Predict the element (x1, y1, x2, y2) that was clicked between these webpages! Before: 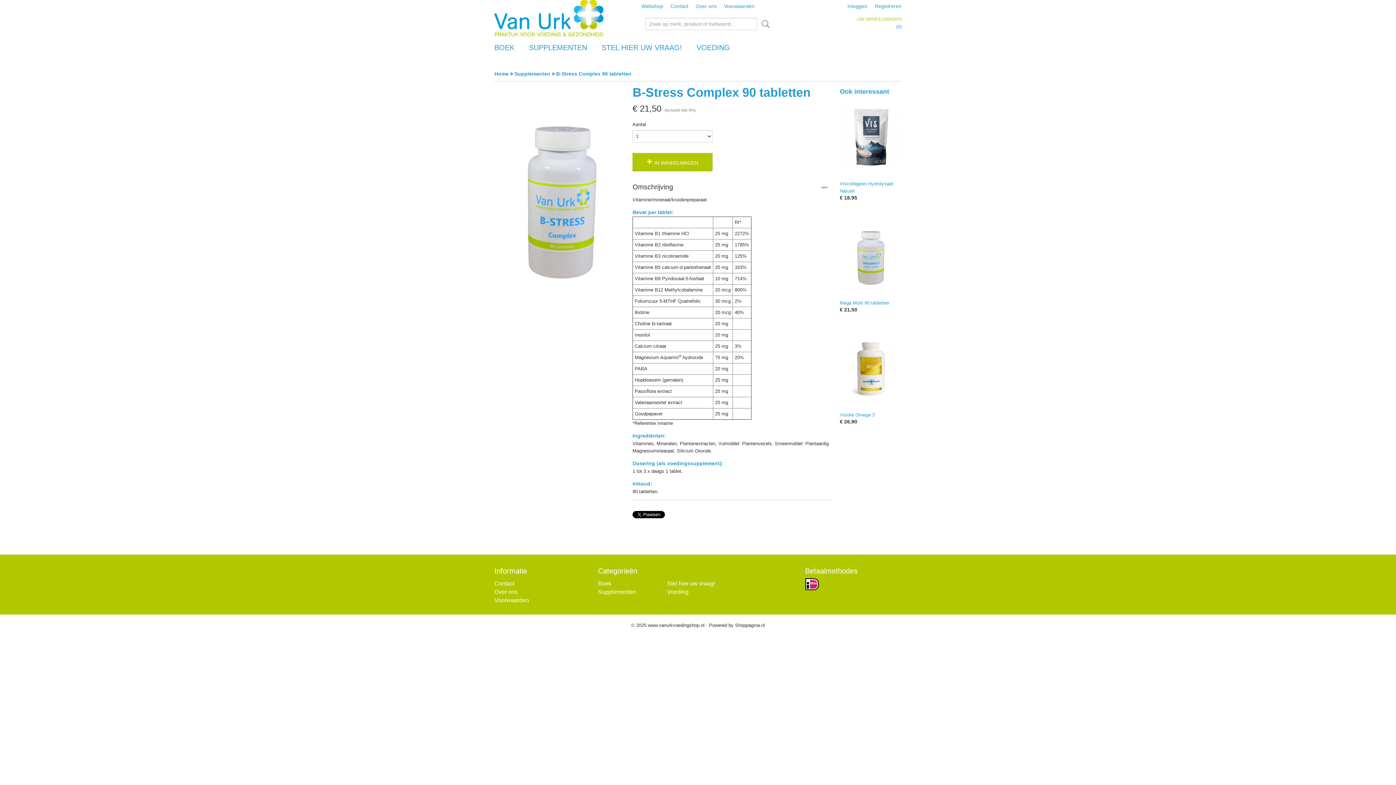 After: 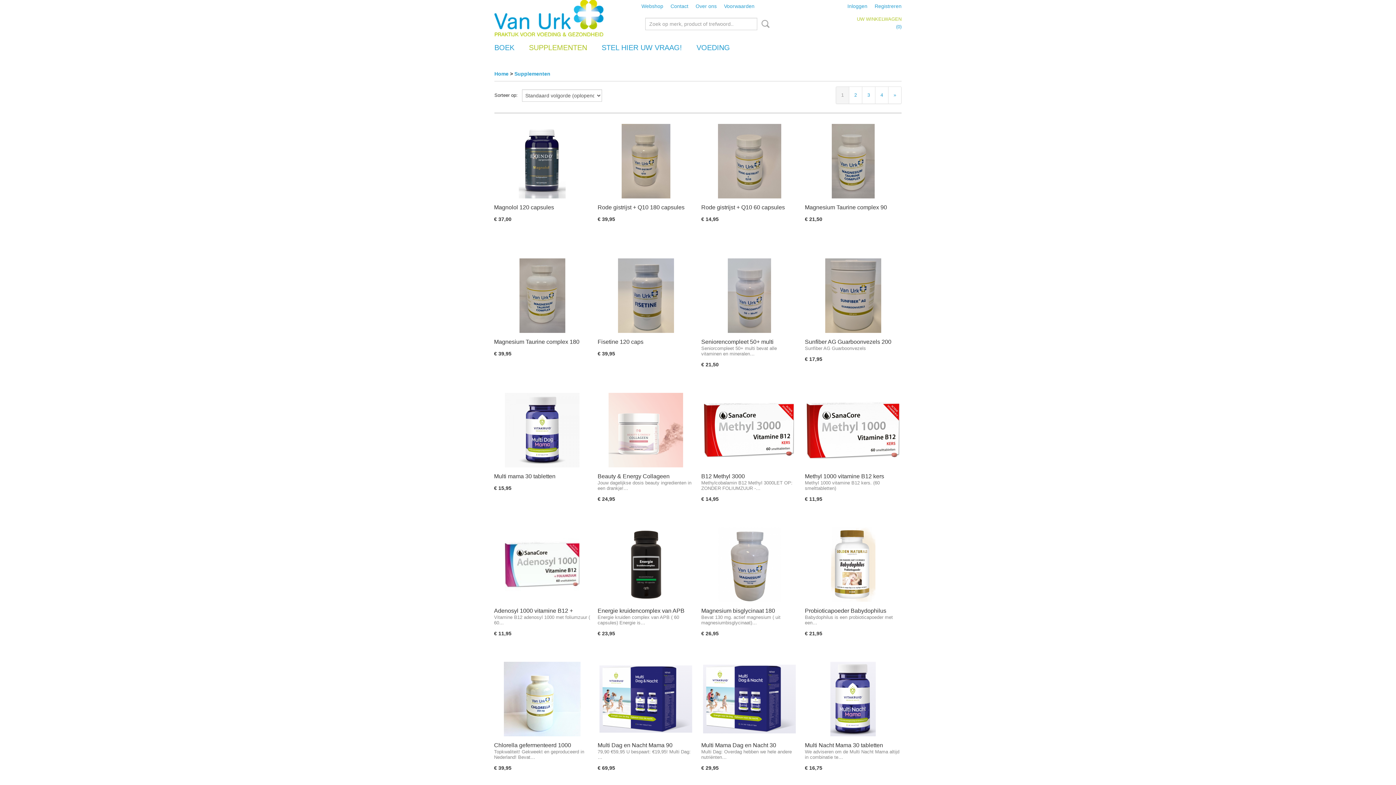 Action: label: SUPPLEMENTEN bbox: (521, 36, 594, 58)